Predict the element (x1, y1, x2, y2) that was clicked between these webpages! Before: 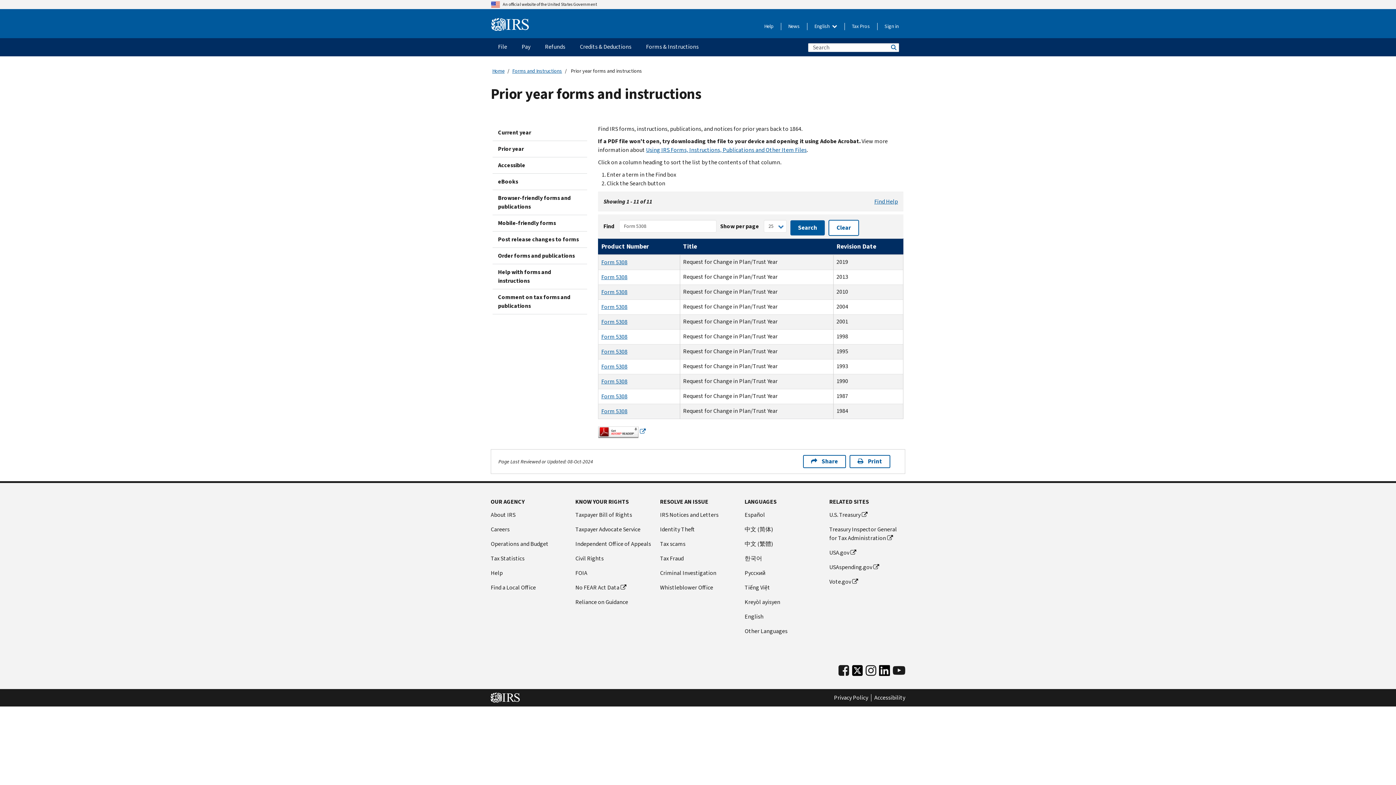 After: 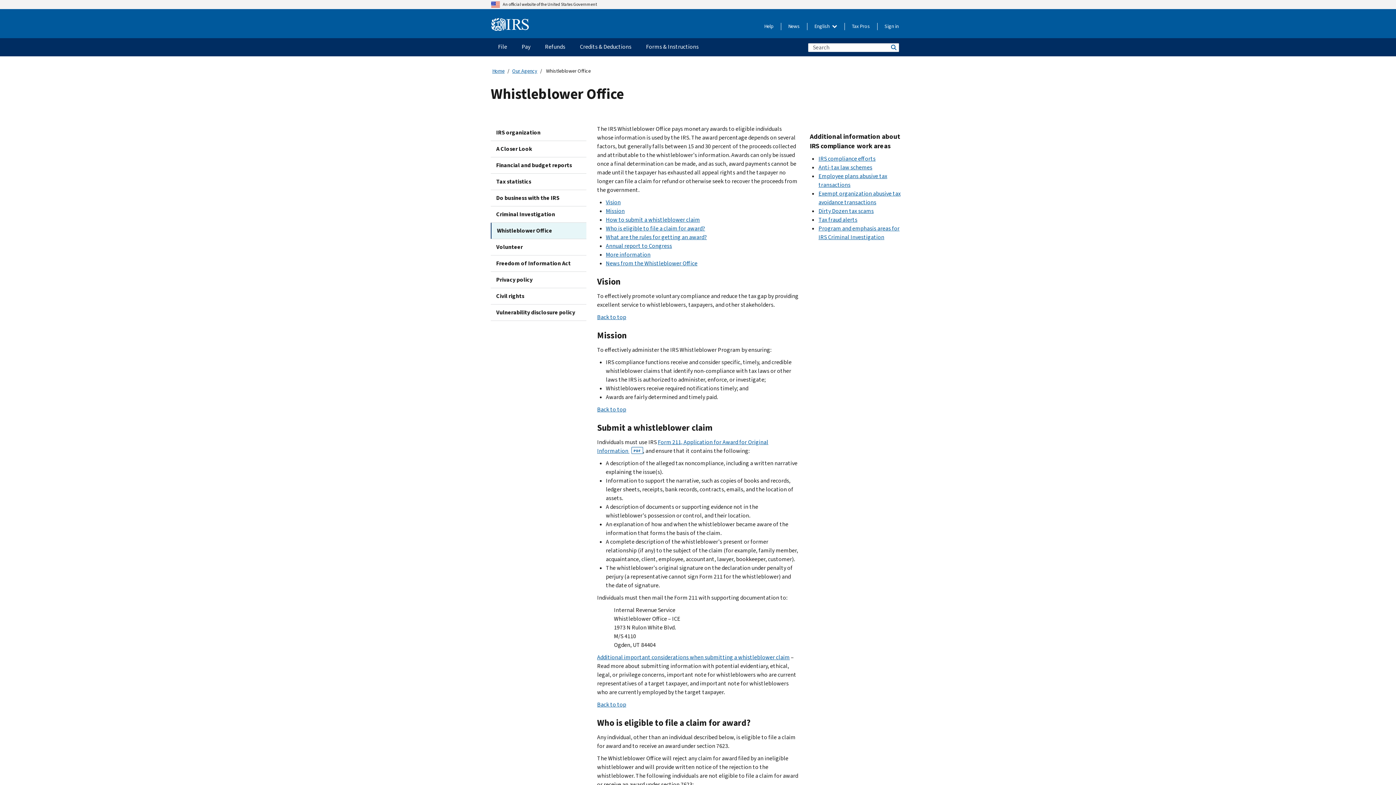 Action: label: Whistleblower Office bbox: (660, 583, 736, 592)